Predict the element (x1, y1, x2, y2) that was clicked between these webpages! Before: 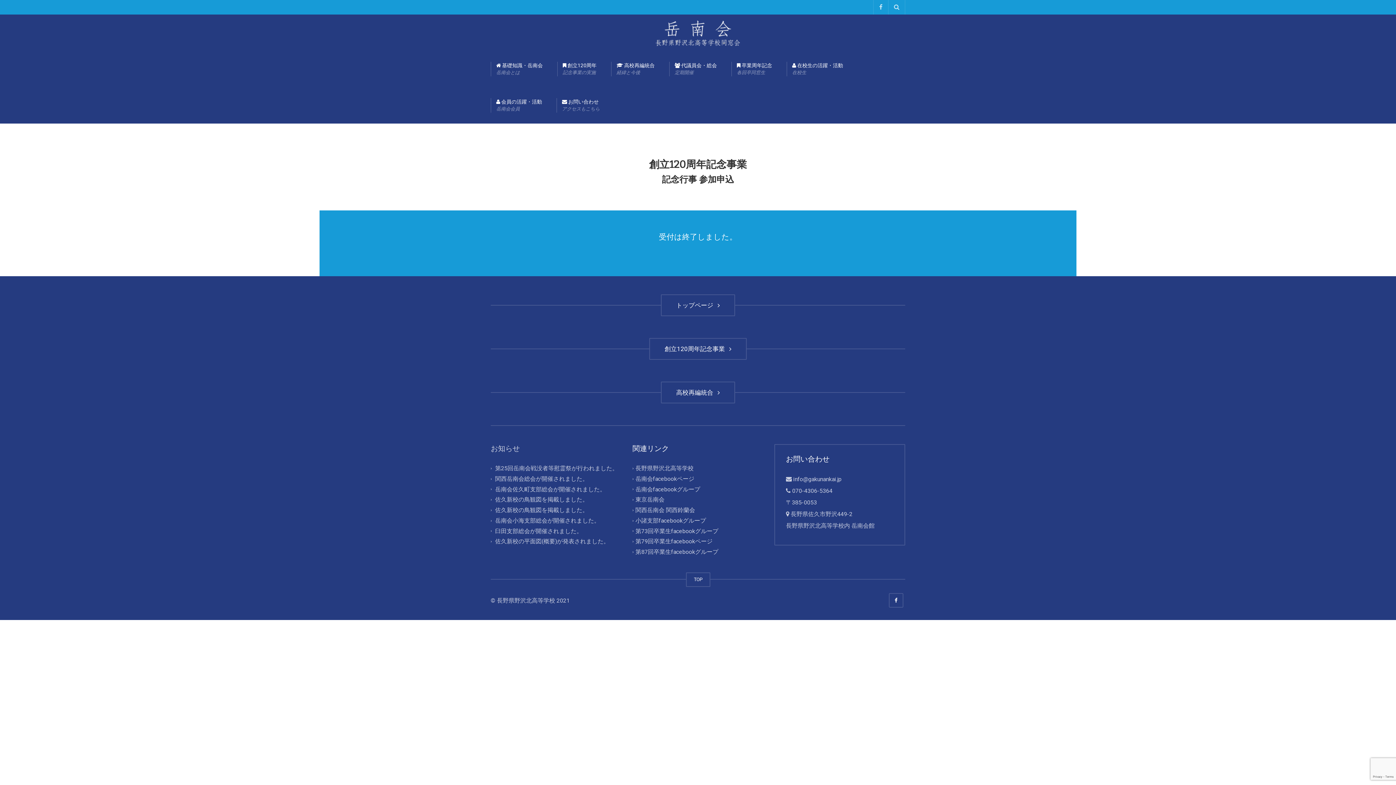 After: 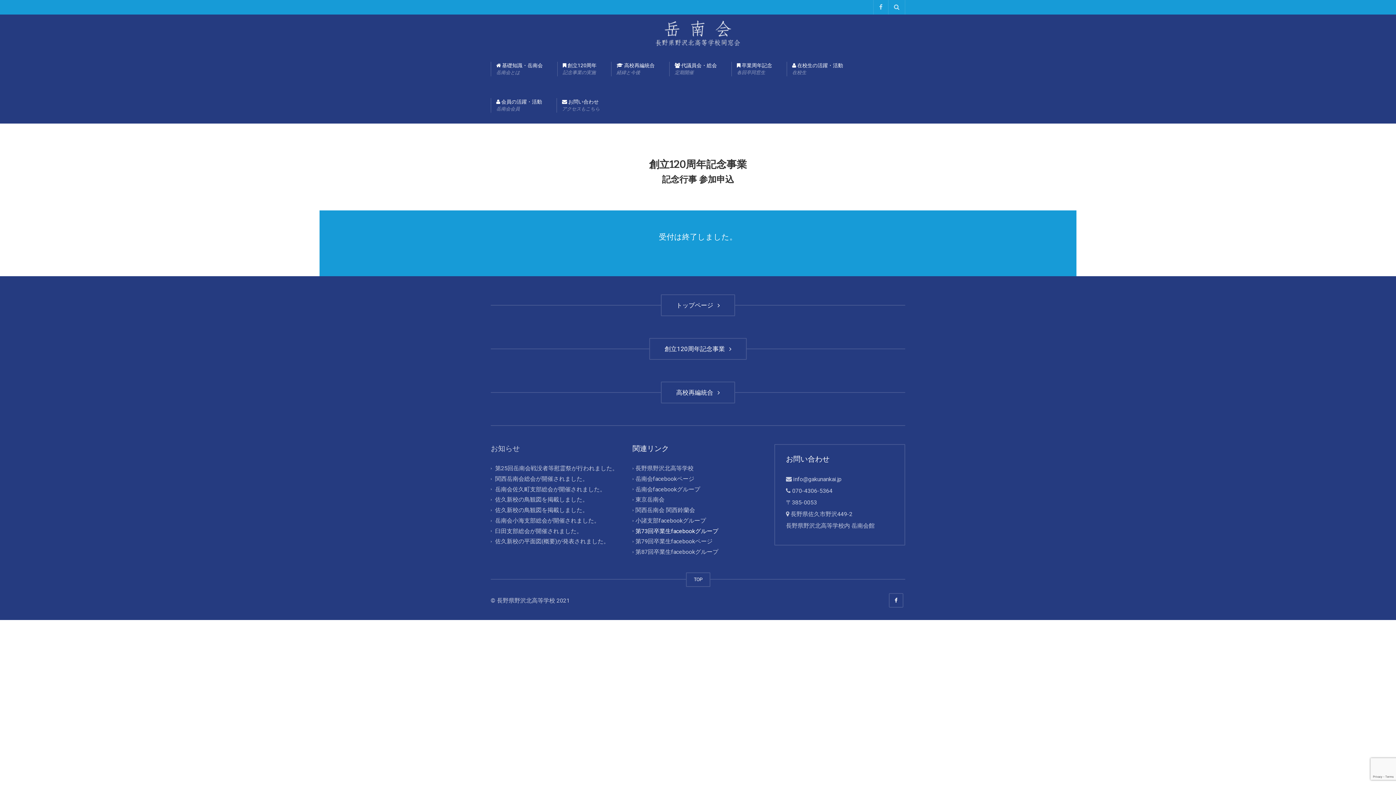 Action: label: 第73回卒業生facebookグループ bbox: (635, 527, 718, 534)